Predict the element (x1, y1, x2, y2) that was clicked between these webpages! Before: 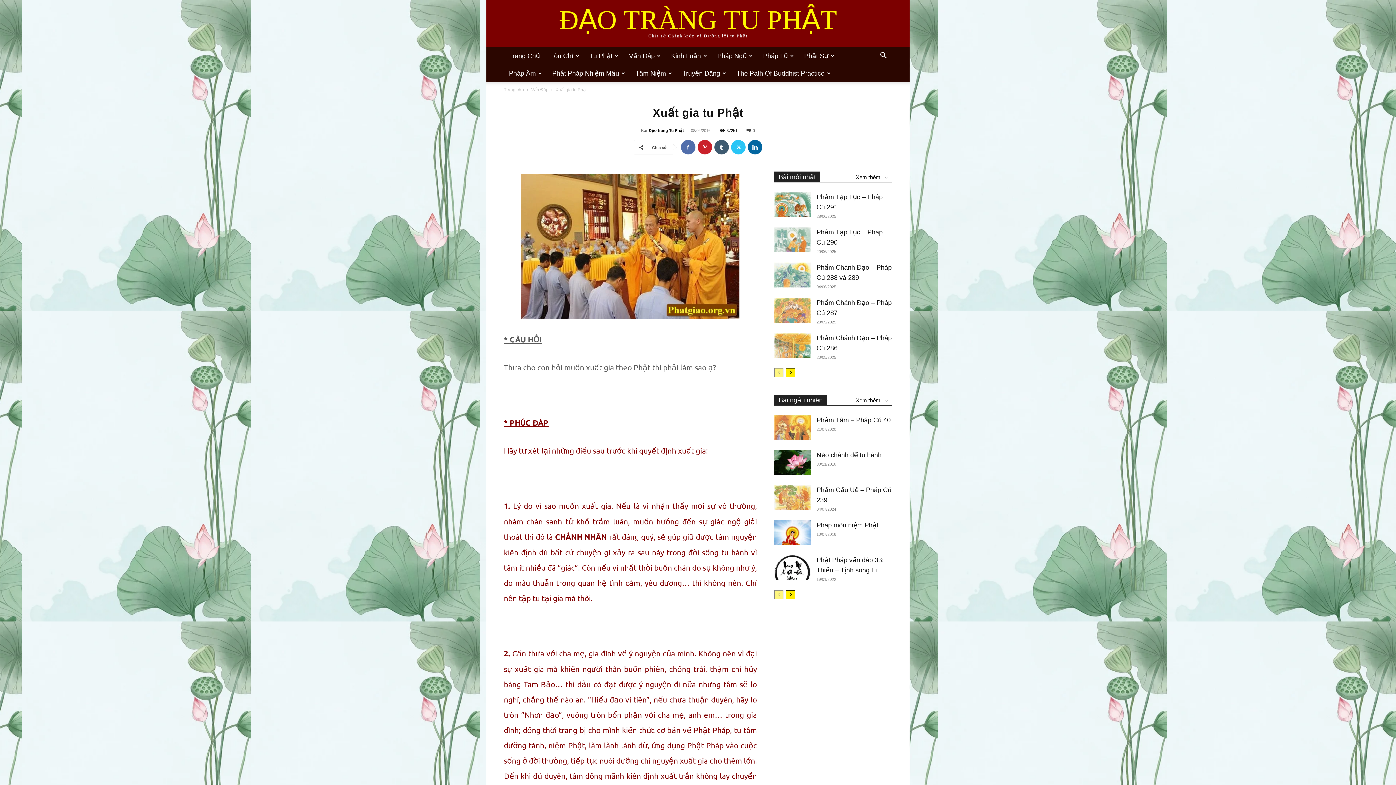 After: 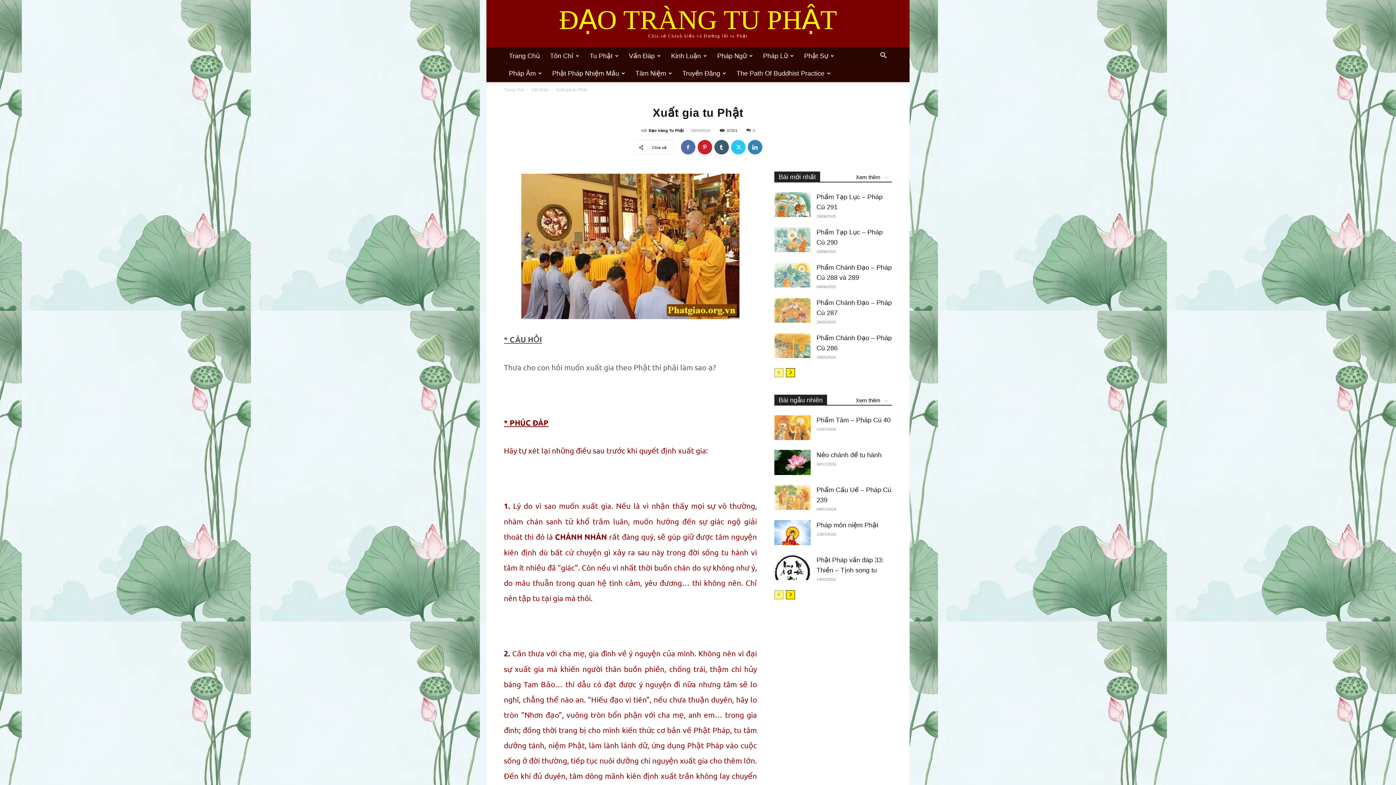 Action: bbox: (747, 140, 762, 154)